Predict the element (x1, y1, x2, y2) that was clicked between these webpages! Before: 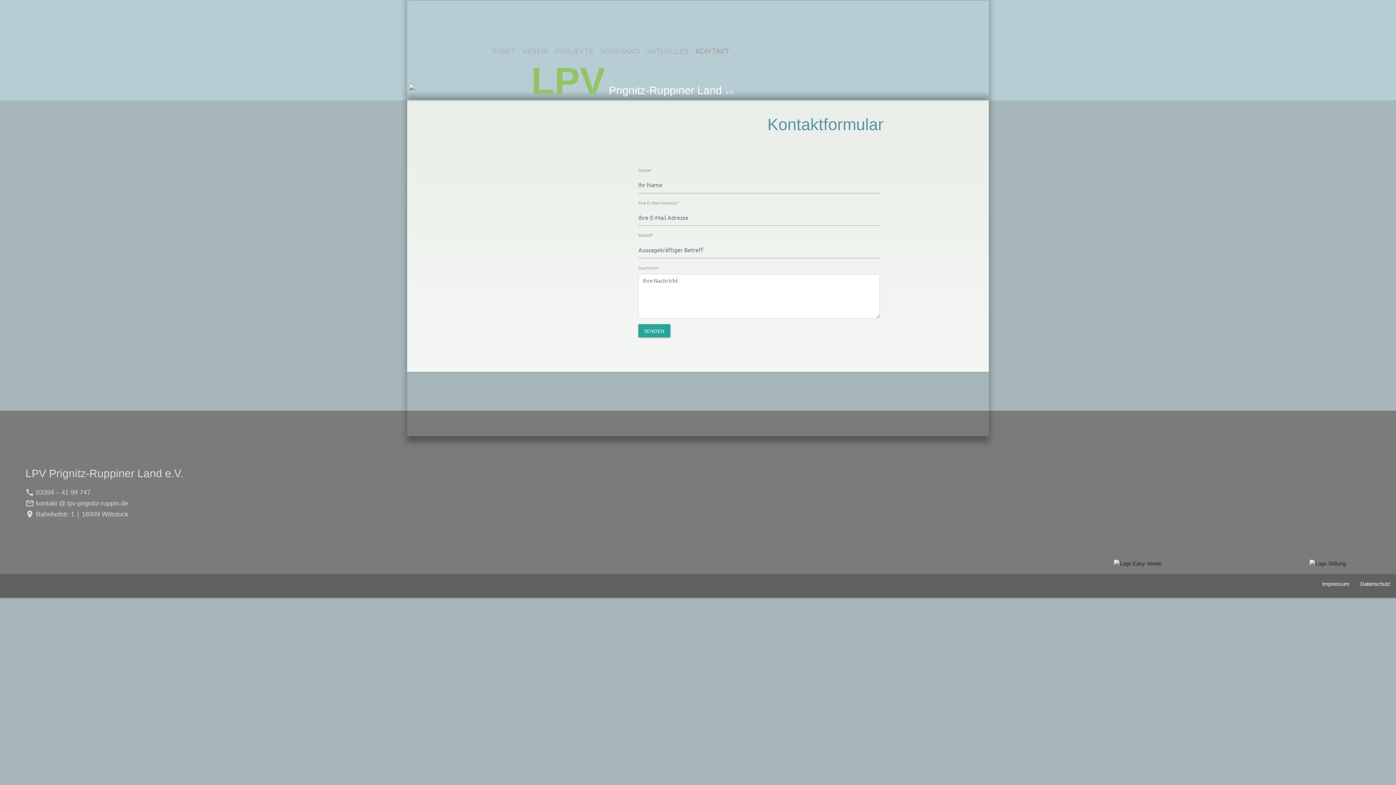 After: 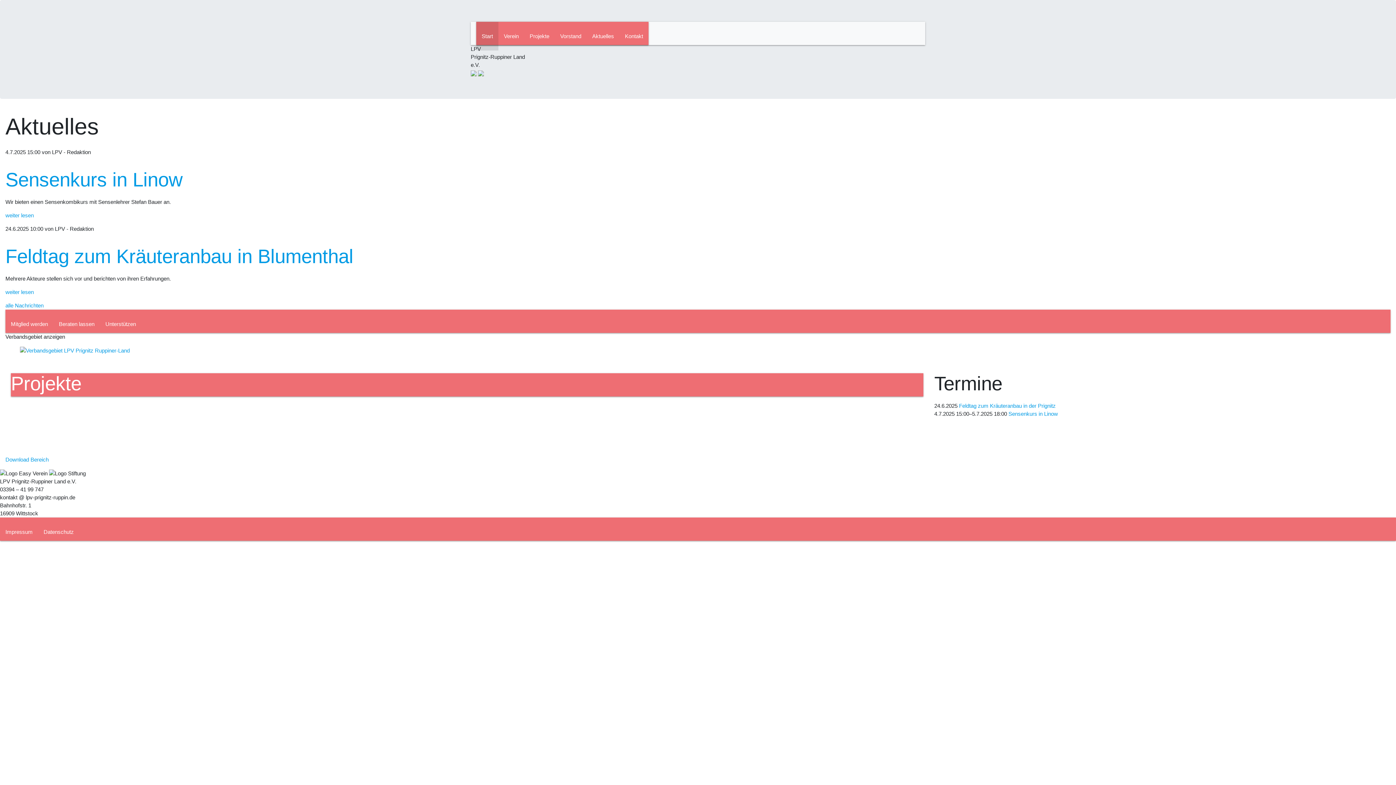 Action: bbox: (489, 45, 519, 56) label: START